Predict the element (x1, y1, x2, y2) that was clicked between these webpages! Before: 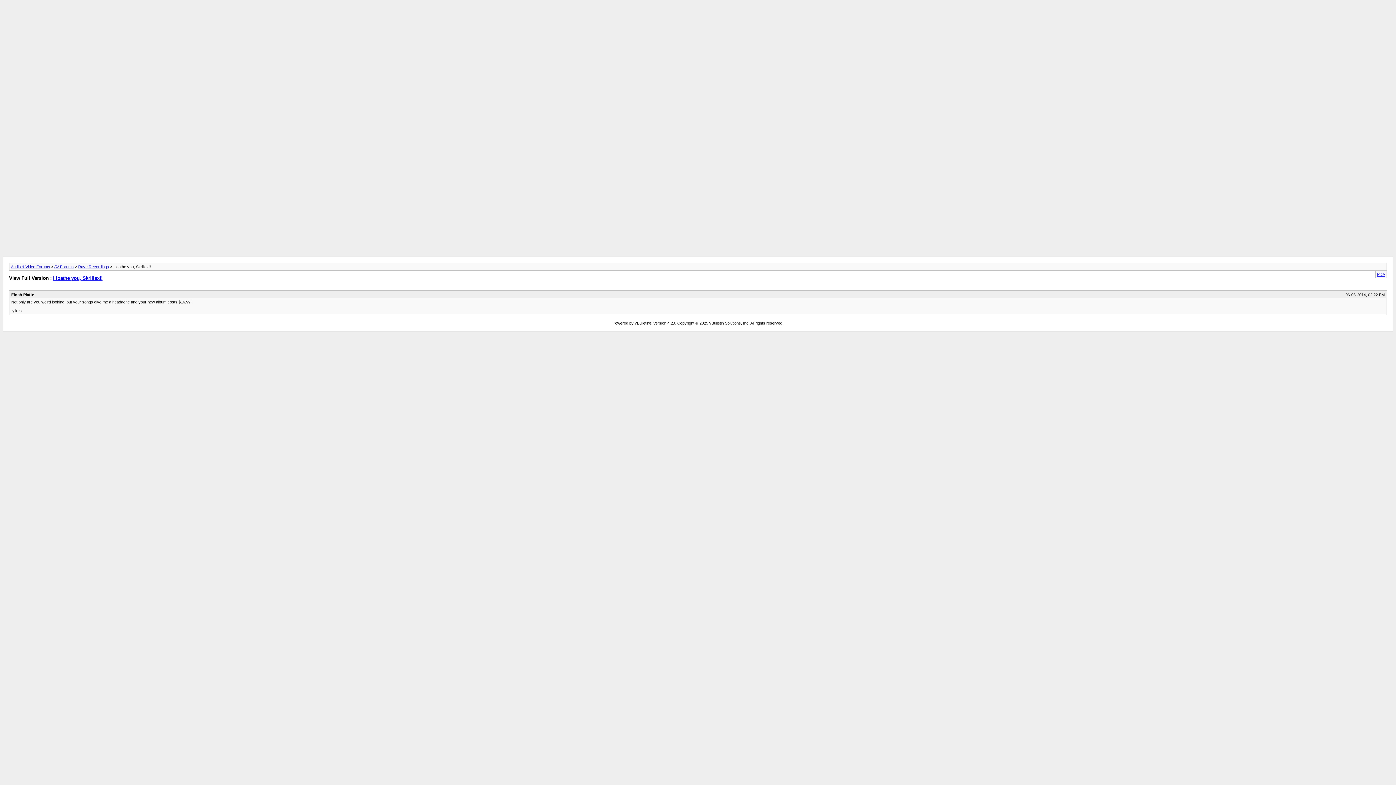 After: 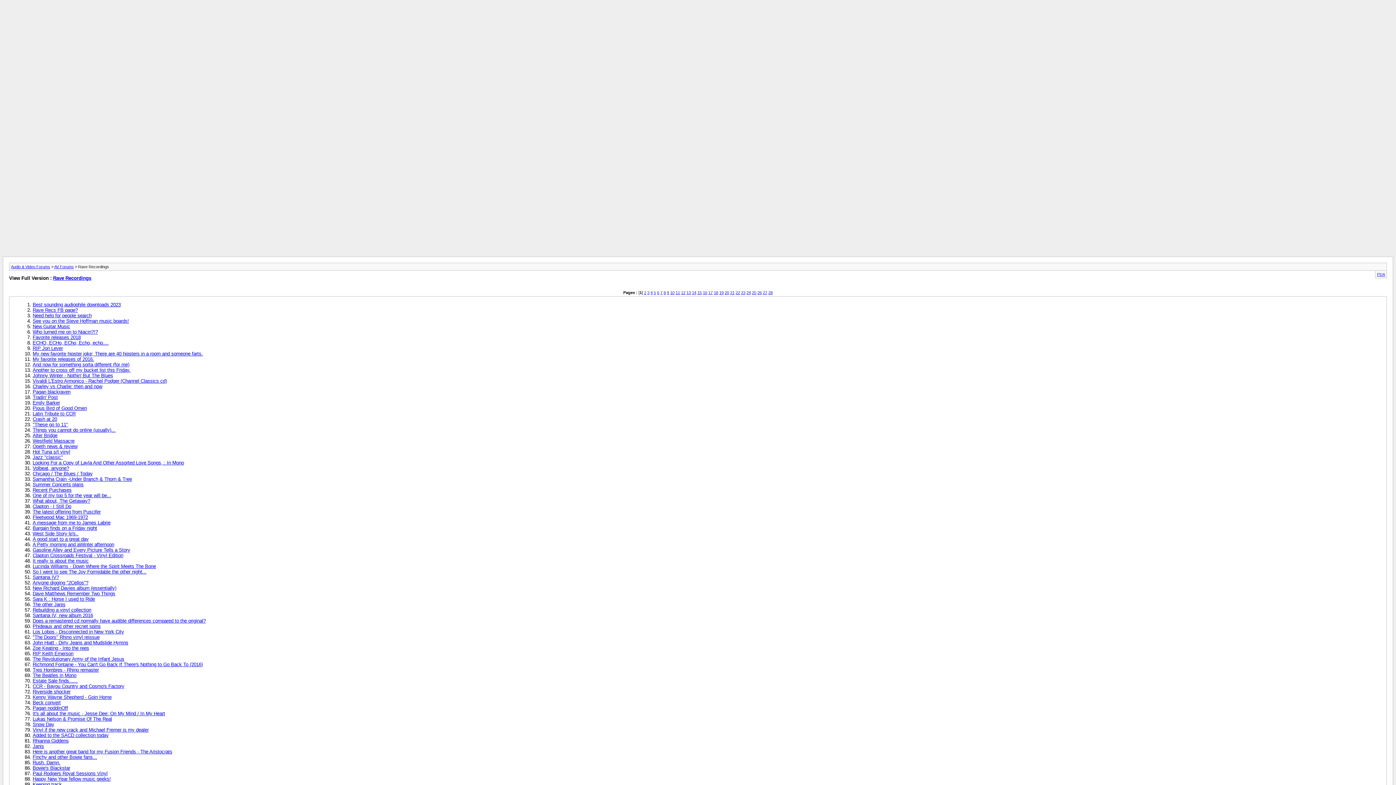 Action: bbox: (78, 264, 109, 269) label: Rave Recordings